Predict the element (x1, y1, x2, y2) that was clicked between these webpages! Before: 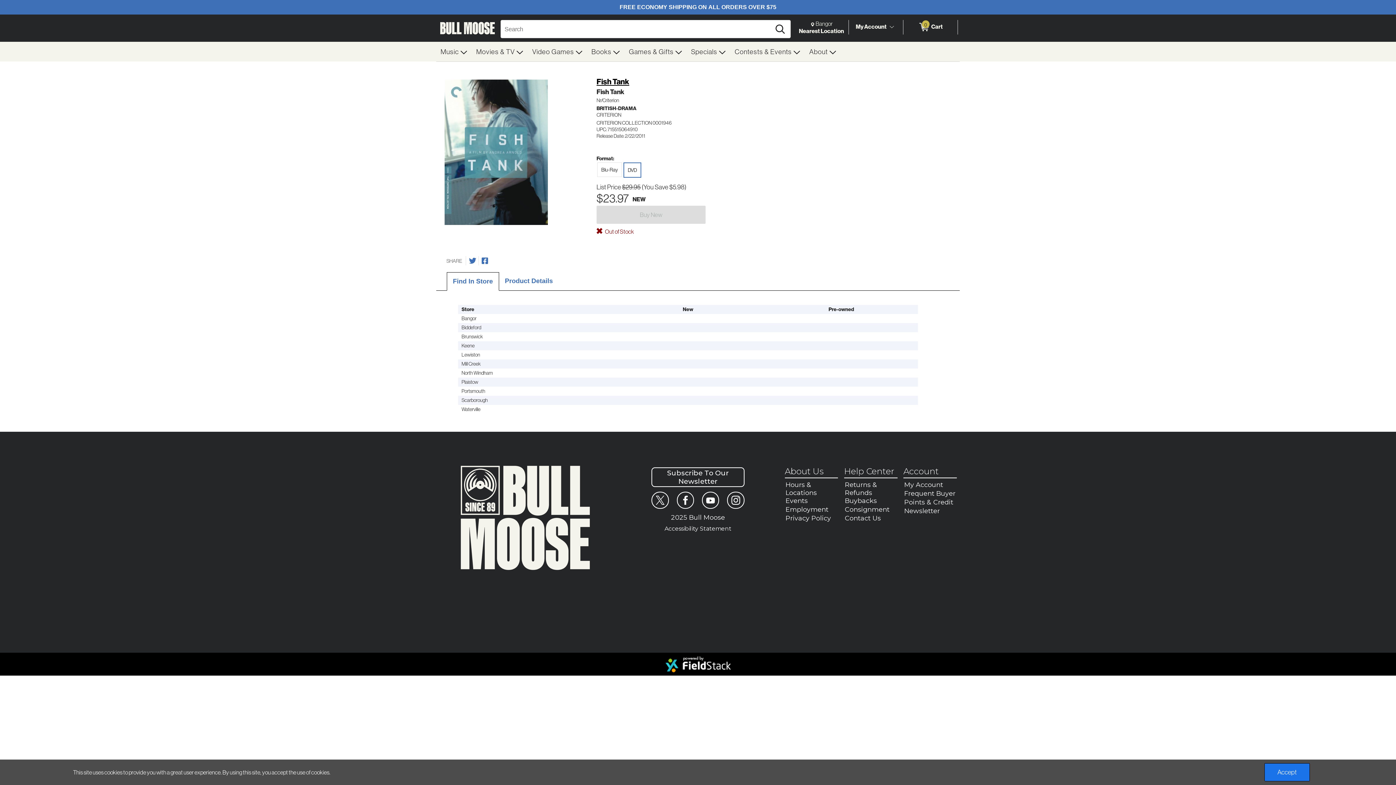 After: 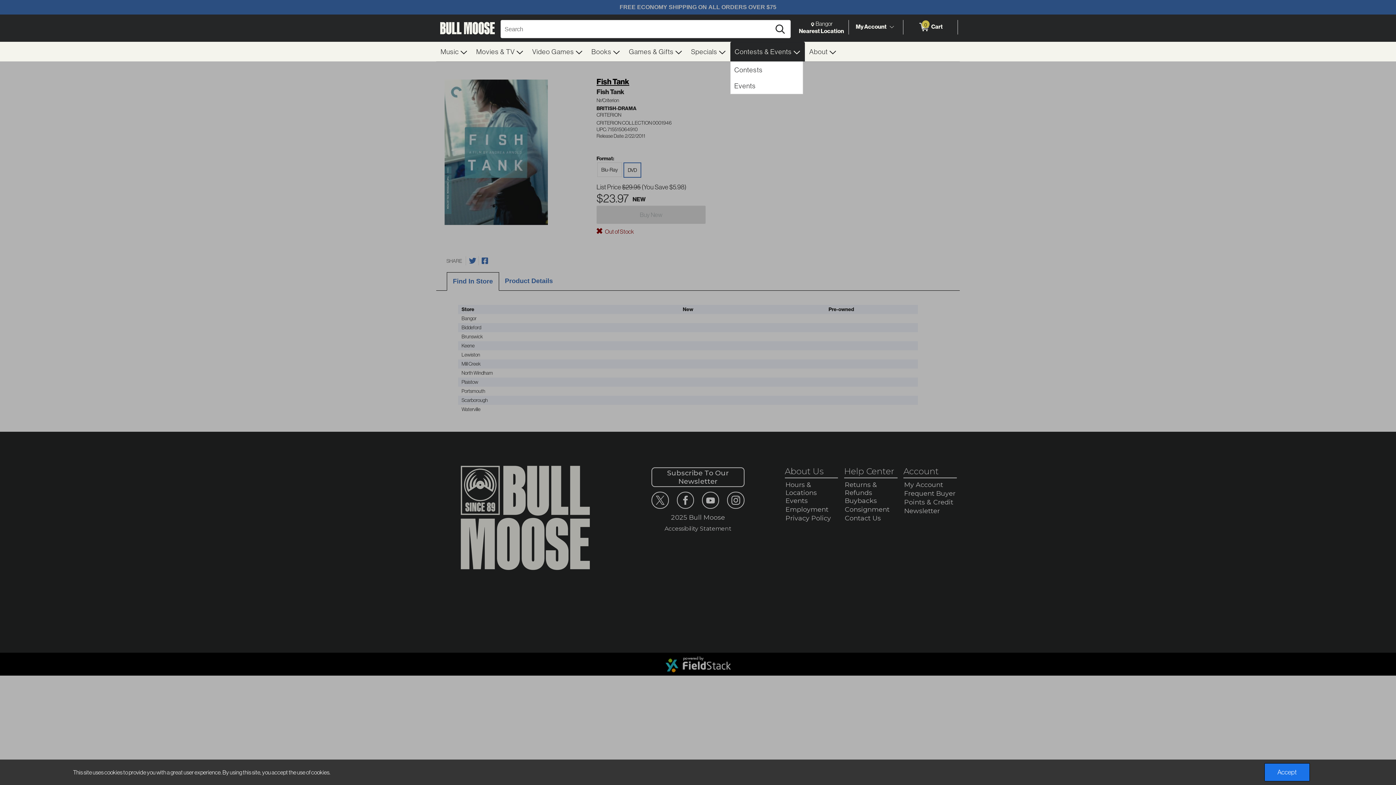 Action: bbox: (730, 41, 805, 61) label: Contests & Events 